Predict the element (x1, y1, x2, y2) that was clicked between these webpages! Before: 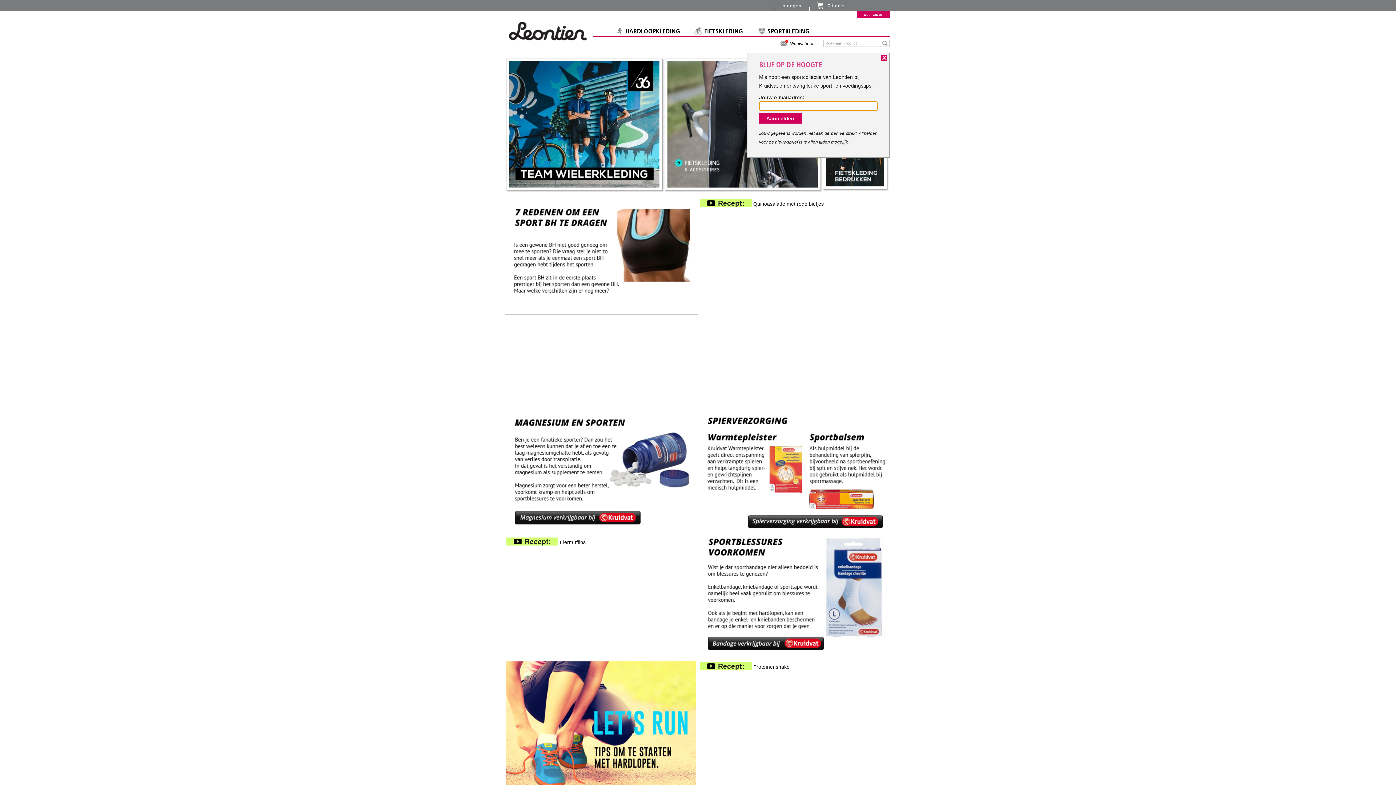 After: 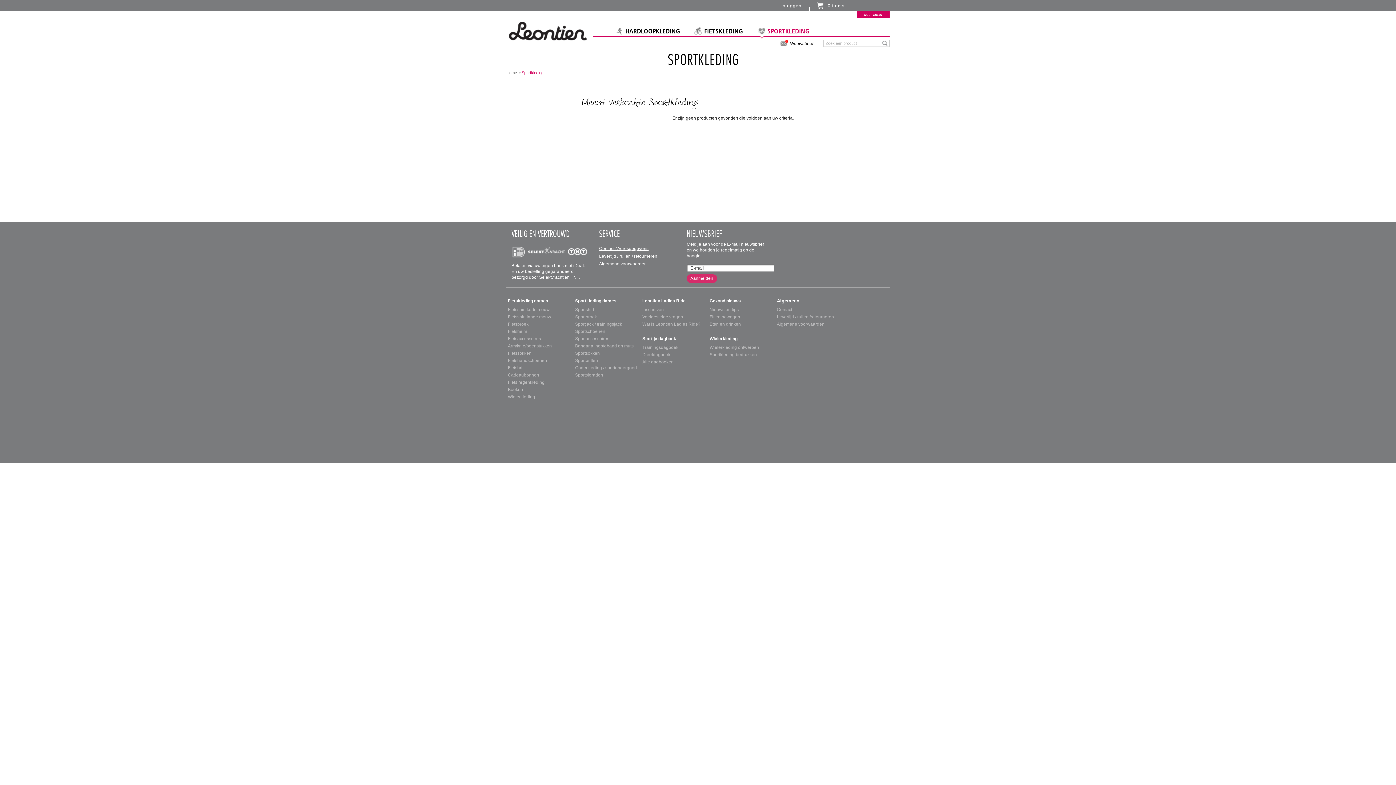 Action: label: SPORTKLEDING bbox: (758, 27, 809, 38)